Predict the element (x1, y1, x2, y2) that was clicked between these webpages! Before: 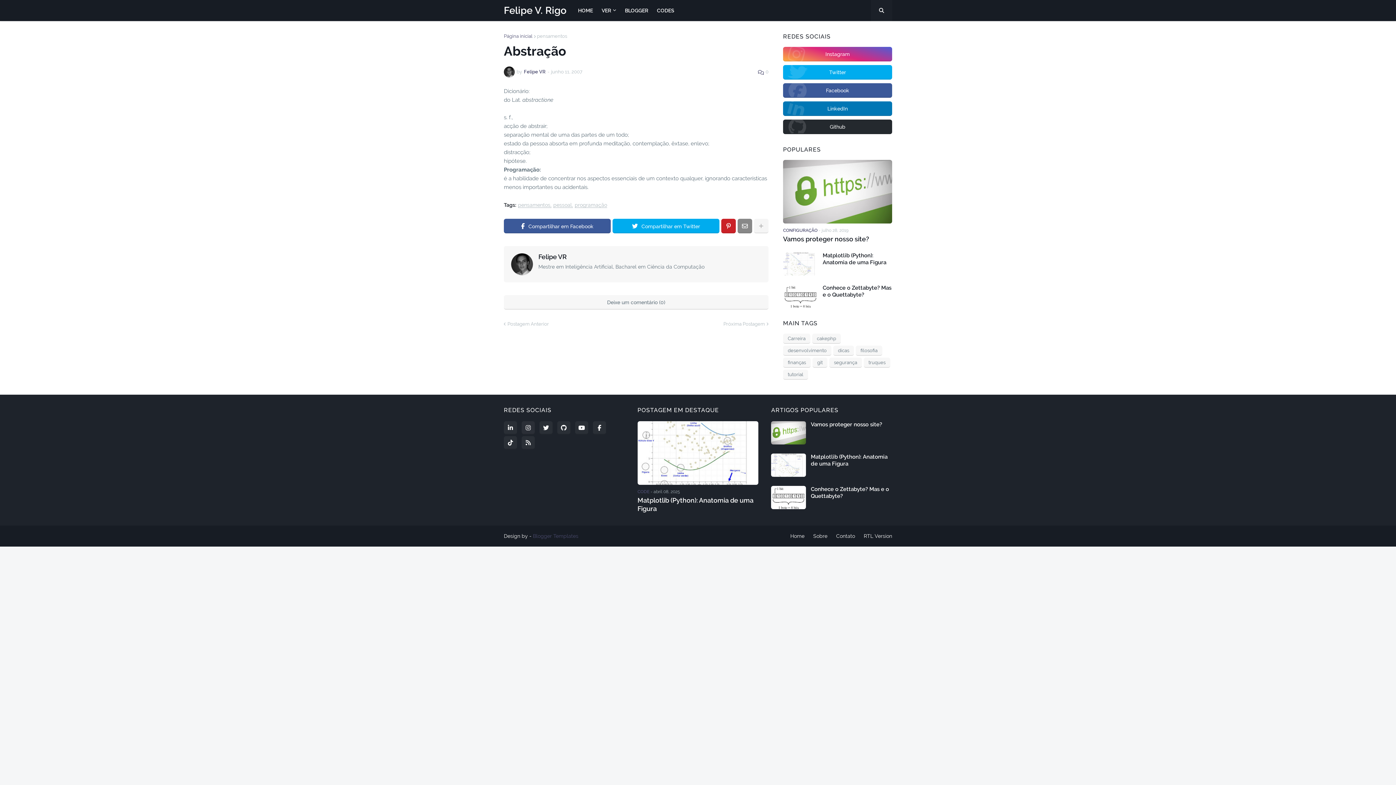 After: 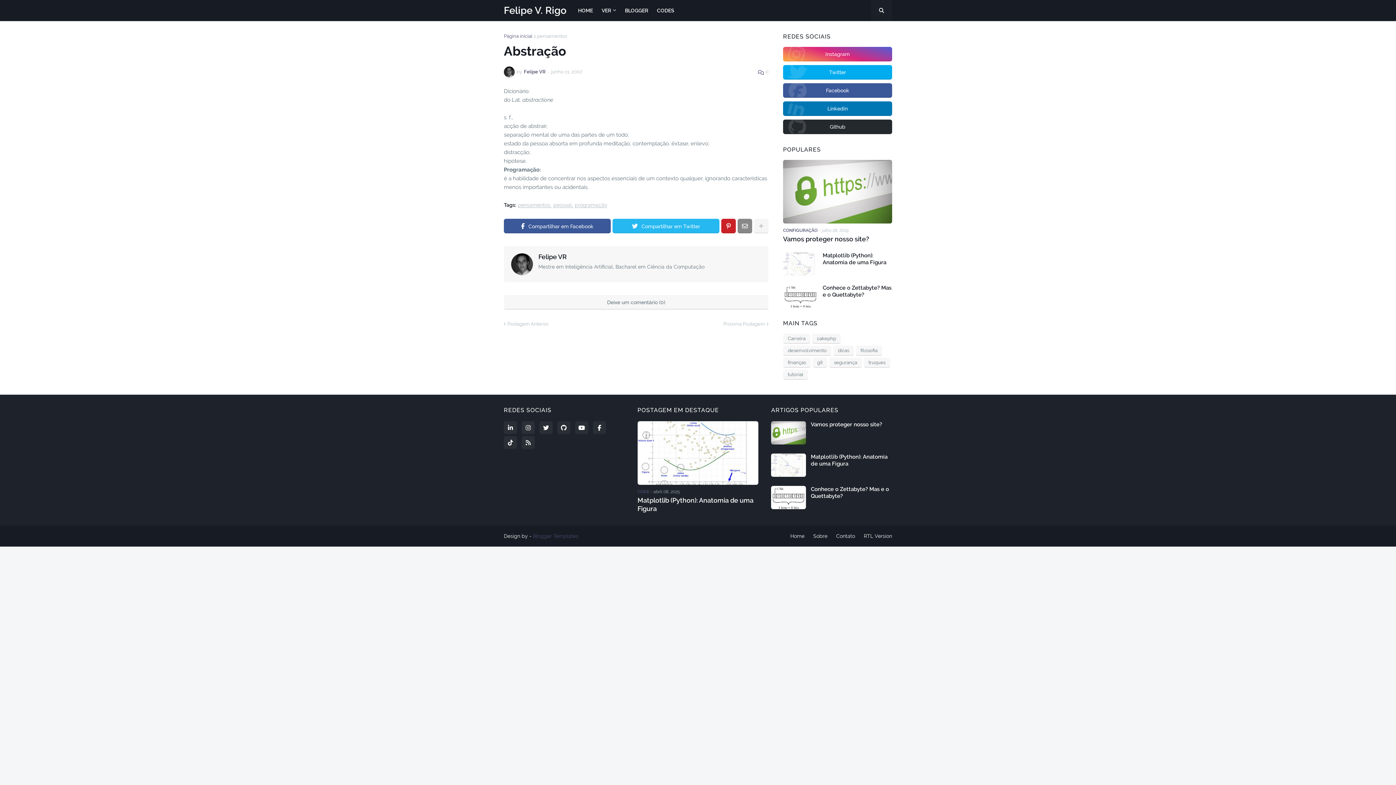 Action: label: Compartilhar em Twitter bbox: (612, 218, 719, 233)